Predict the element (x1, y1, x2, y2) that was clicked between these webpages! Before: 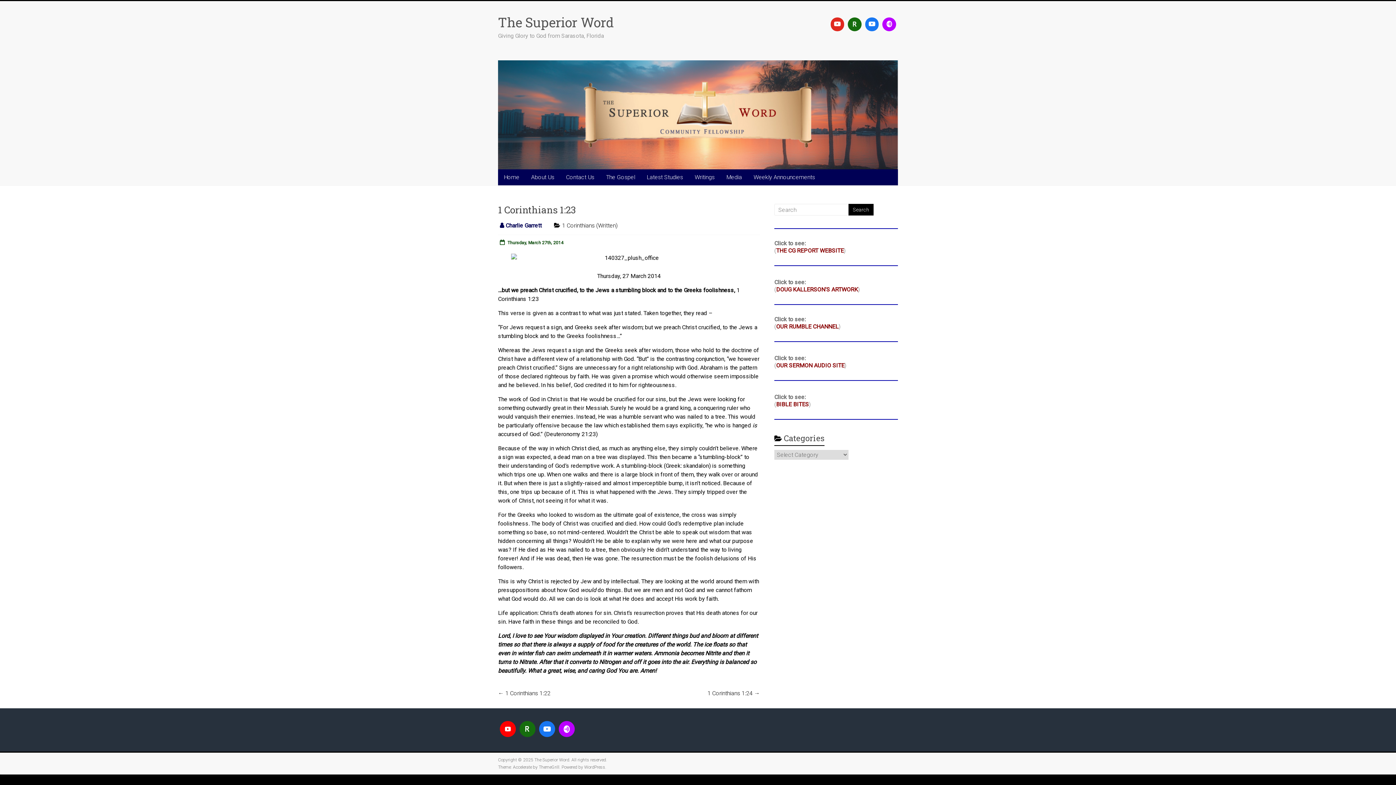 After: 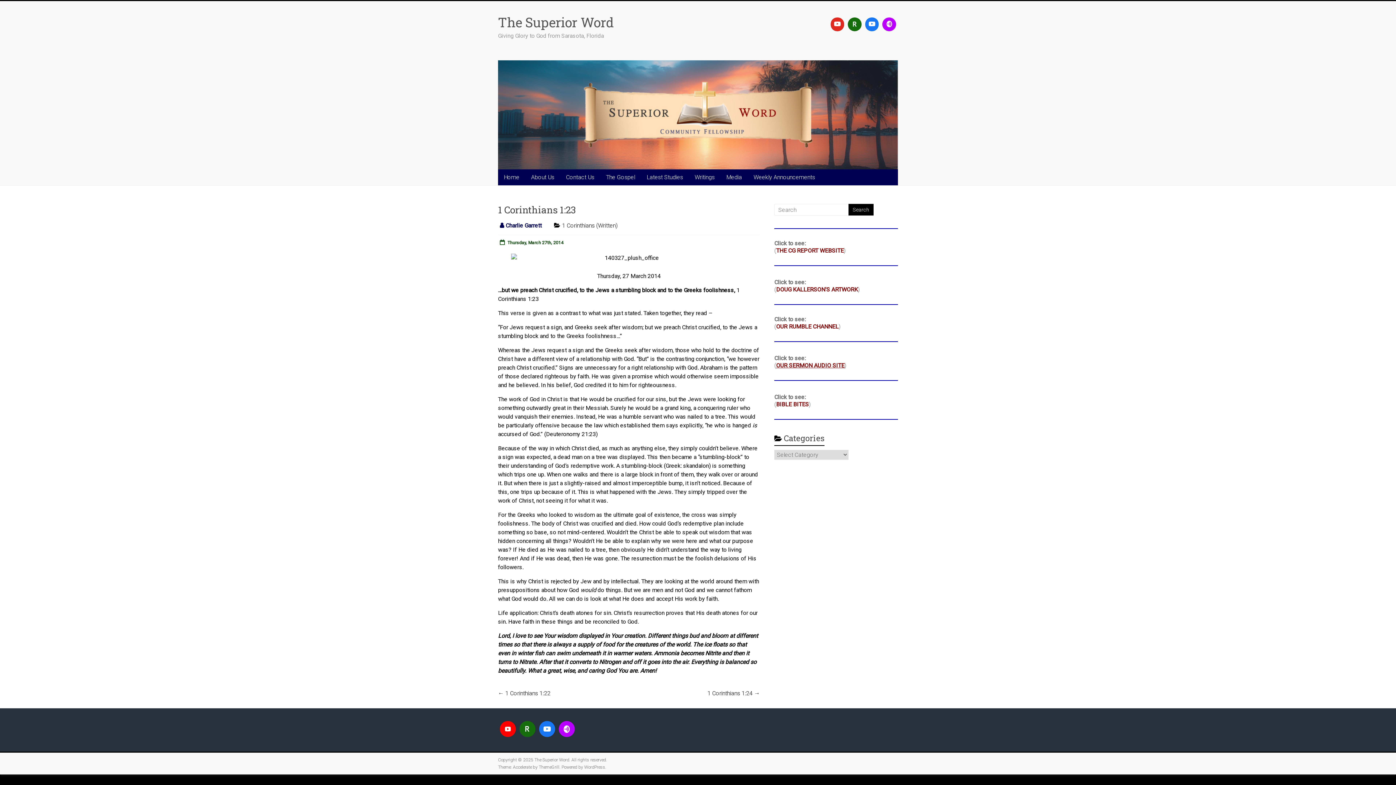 Action: bbox: (776, 362, 844, 369) label: OUR SERMON AUDIO SITE